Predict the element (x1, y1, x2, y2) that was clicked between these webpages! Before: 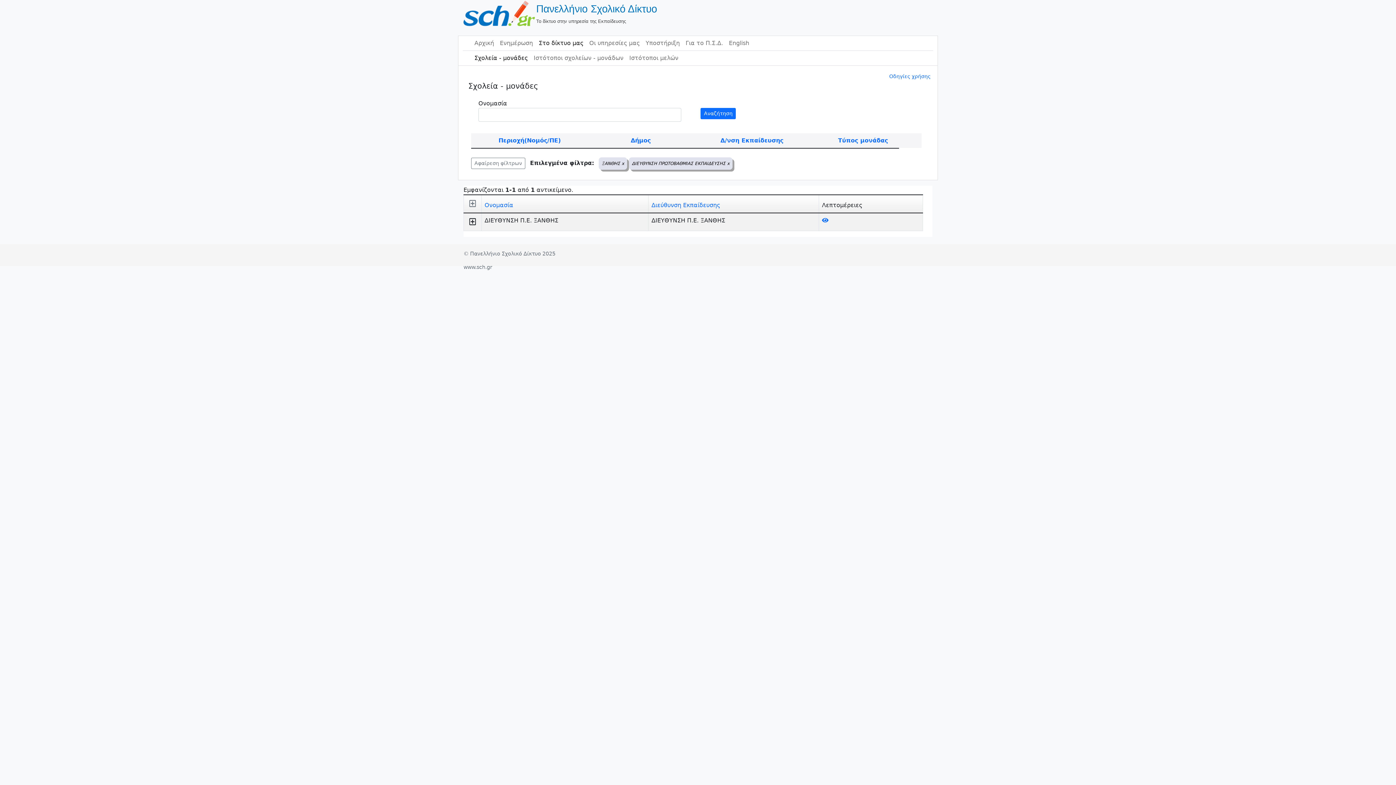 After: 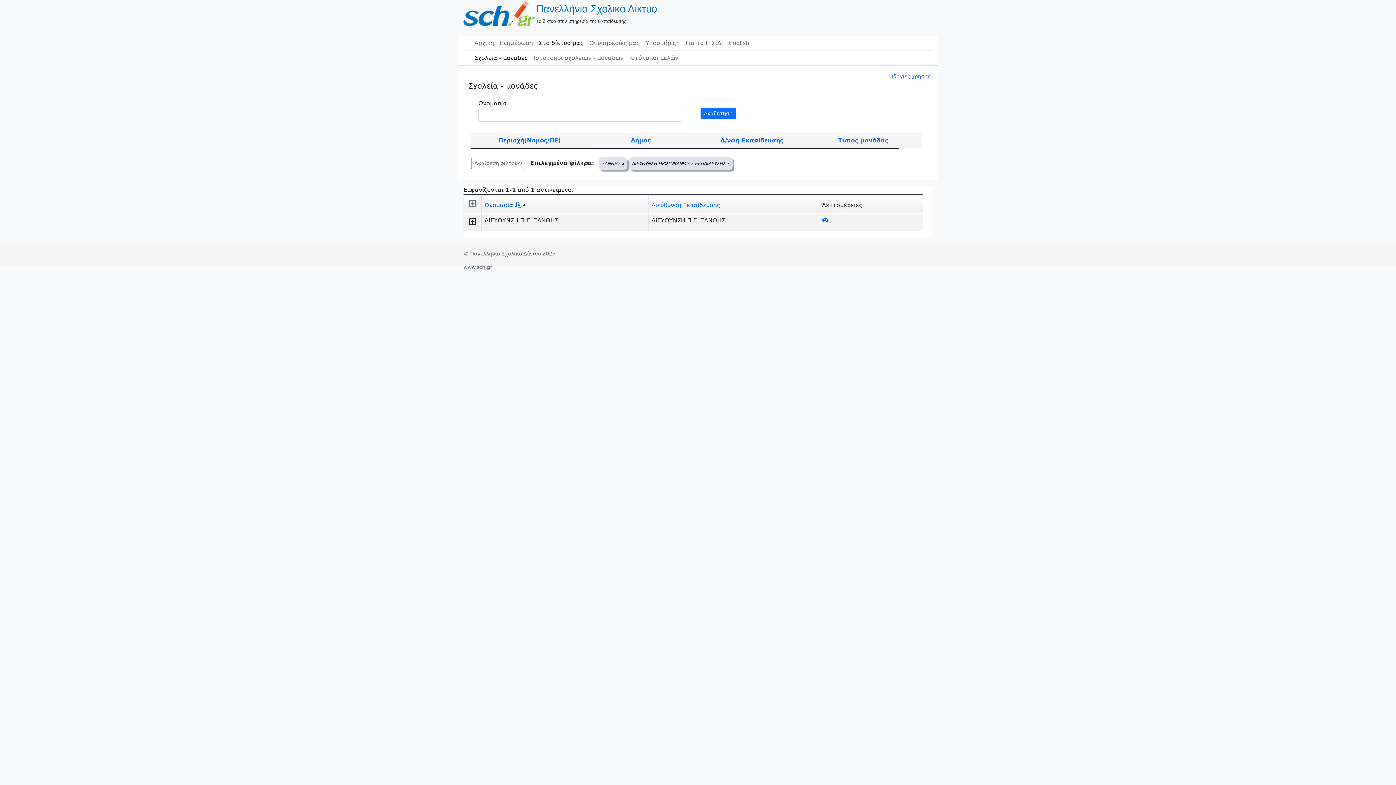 Action: bbox: (484, 201, 513, 208) label: Ονομασία